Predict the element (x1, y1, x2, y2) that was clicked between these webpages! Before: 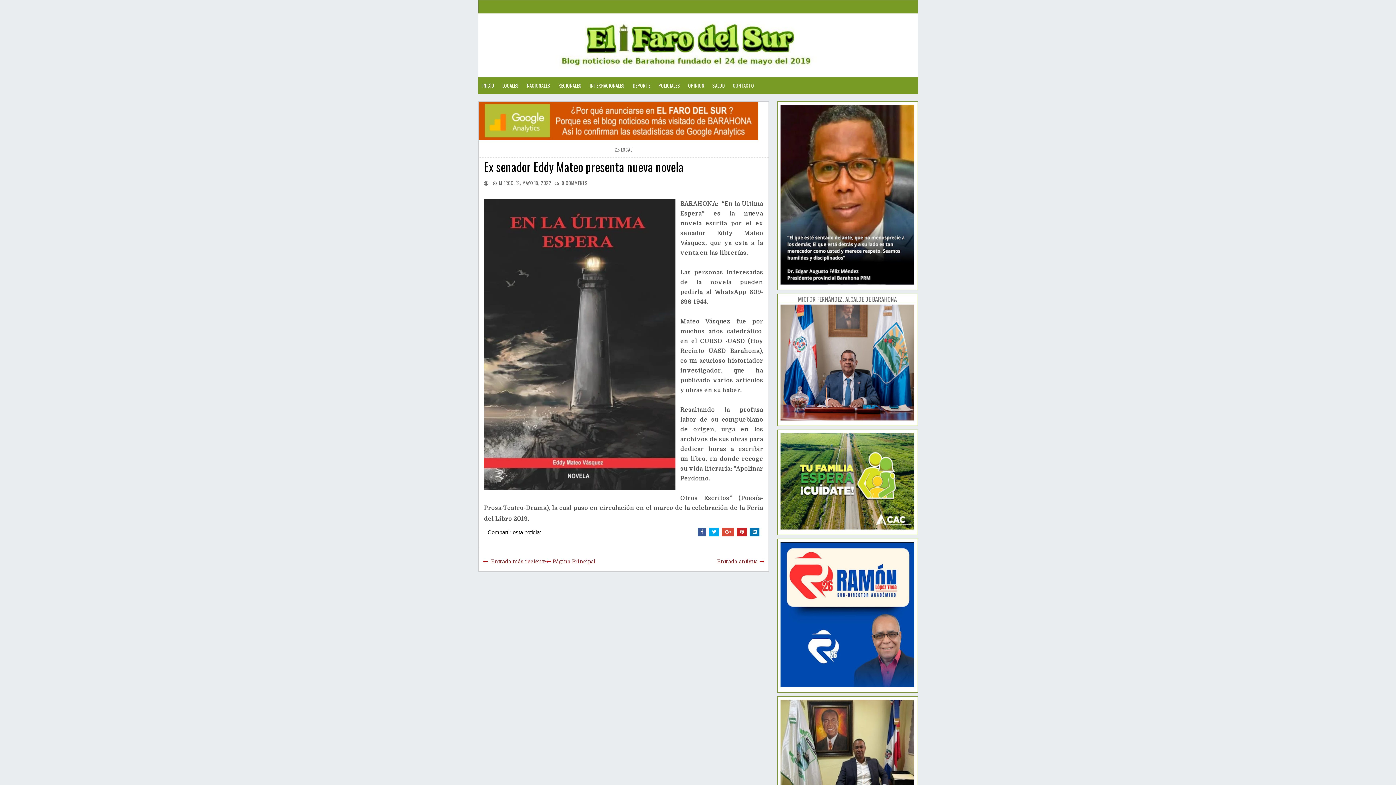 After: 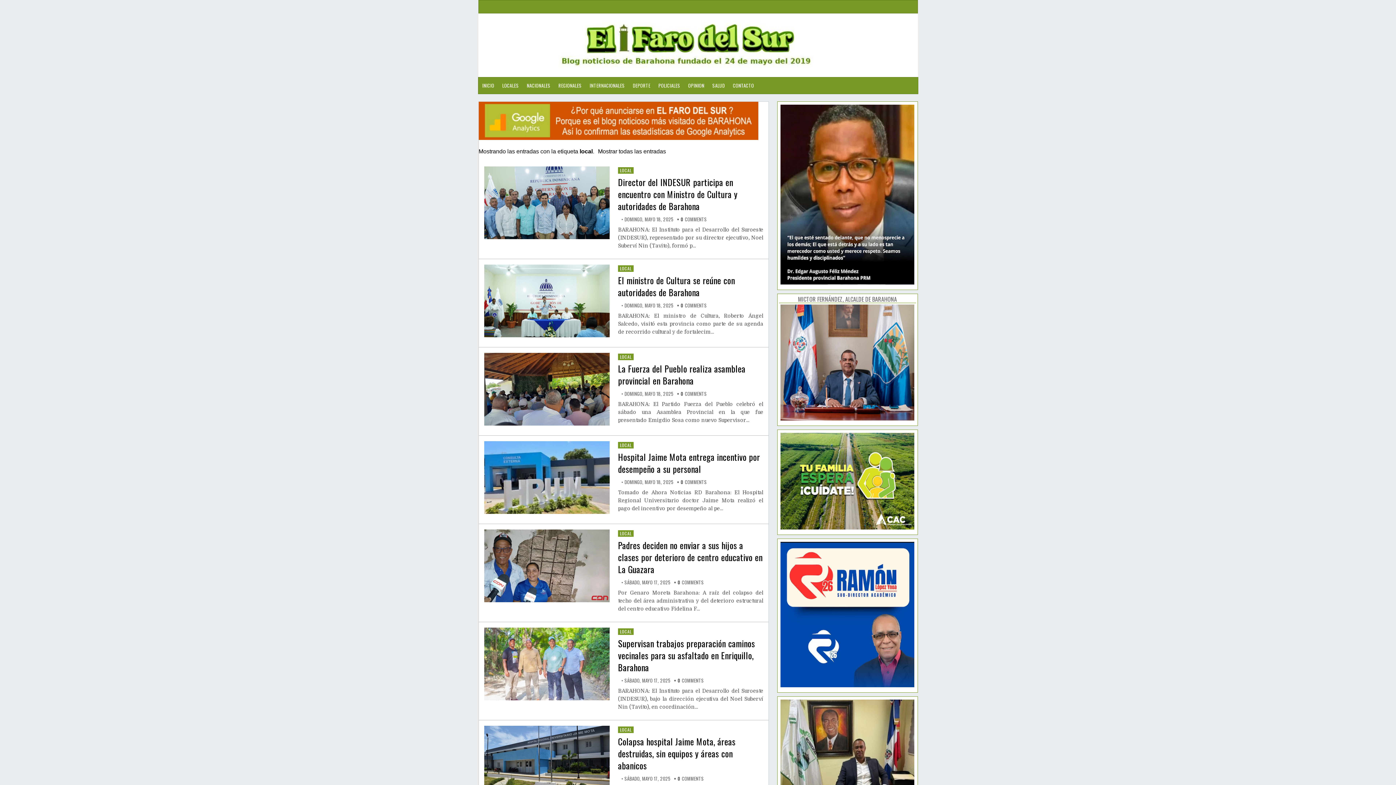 Action: label: LOCALES bbox: (498, 77, 522, 94)